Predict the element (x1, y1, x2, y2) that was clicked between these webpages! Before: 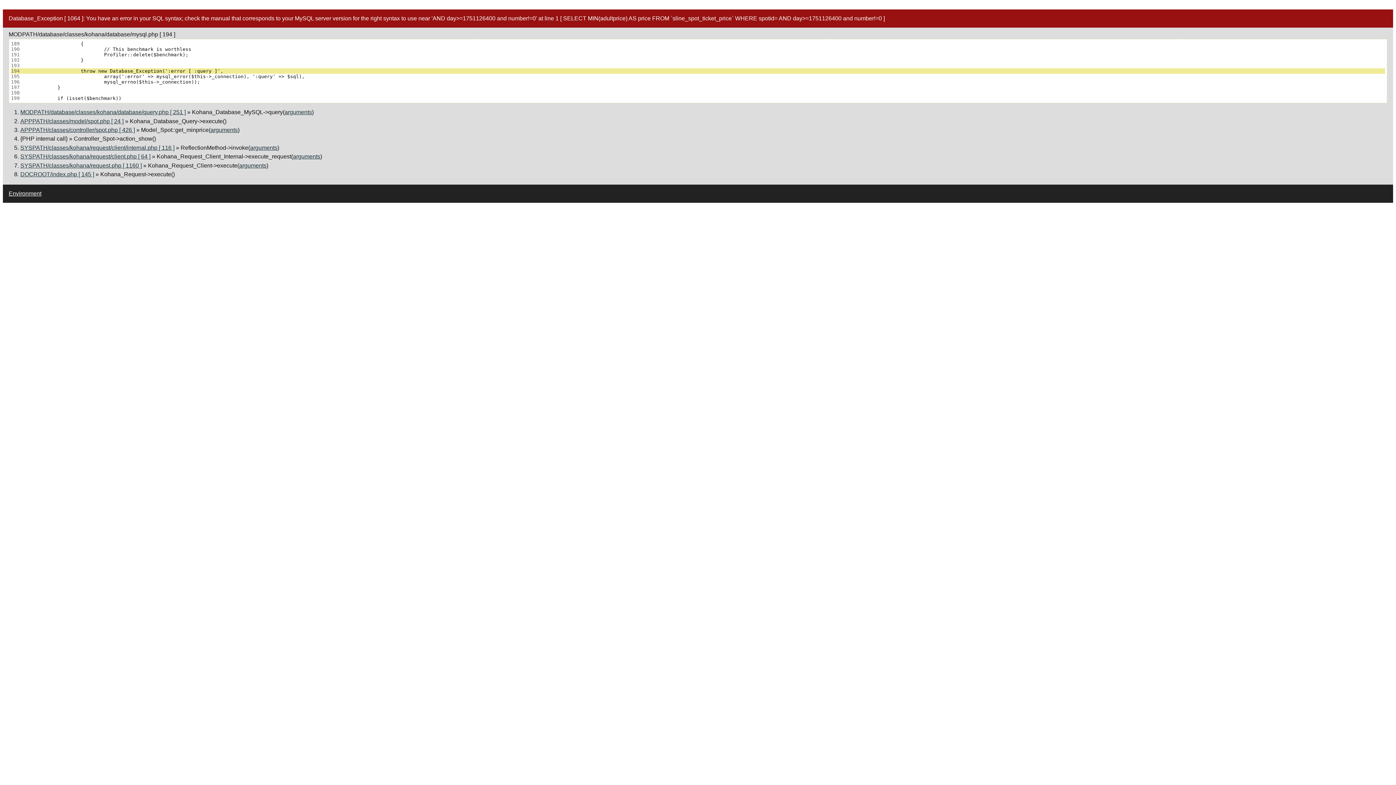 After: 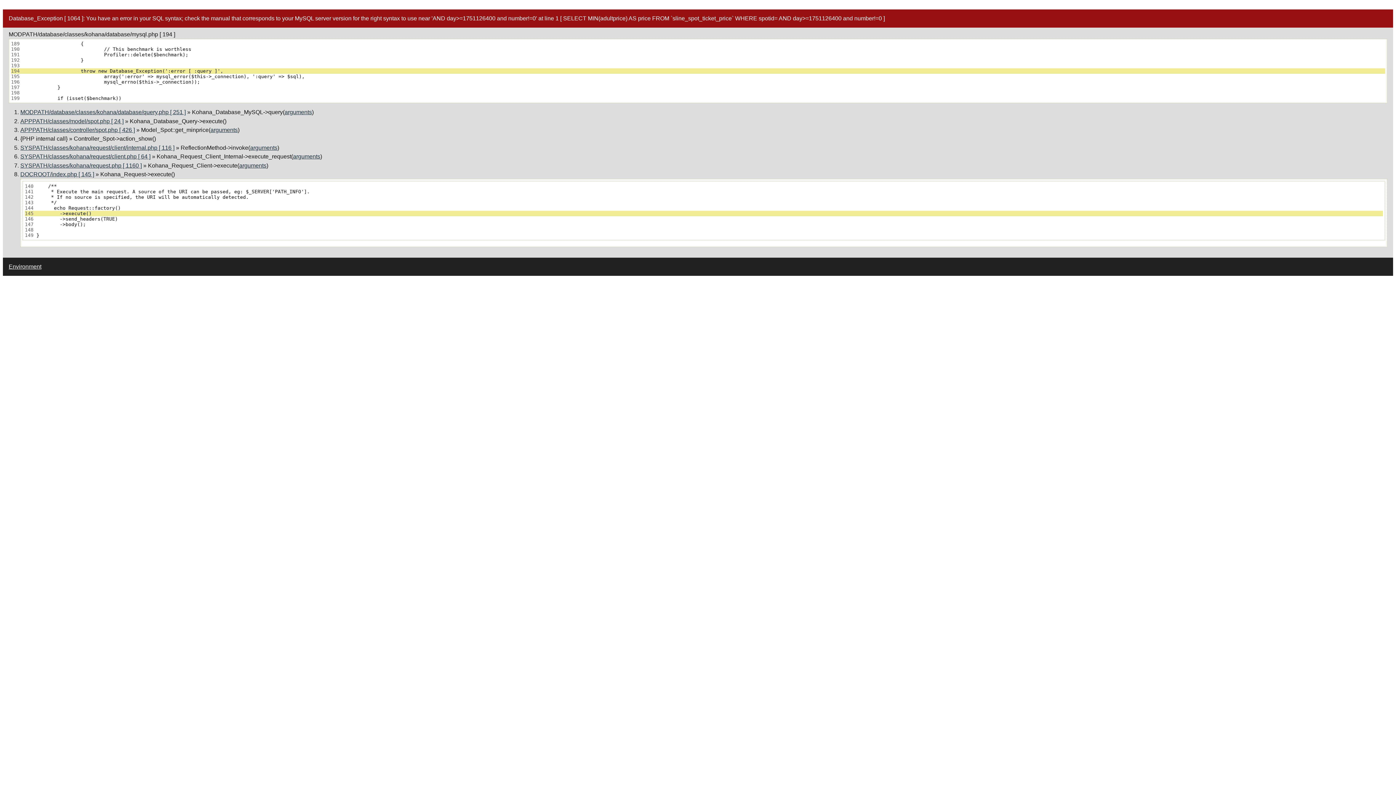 Action: bbox: (20, 171, 94, 177) label: DOCROOT/index.php [ 145 ]